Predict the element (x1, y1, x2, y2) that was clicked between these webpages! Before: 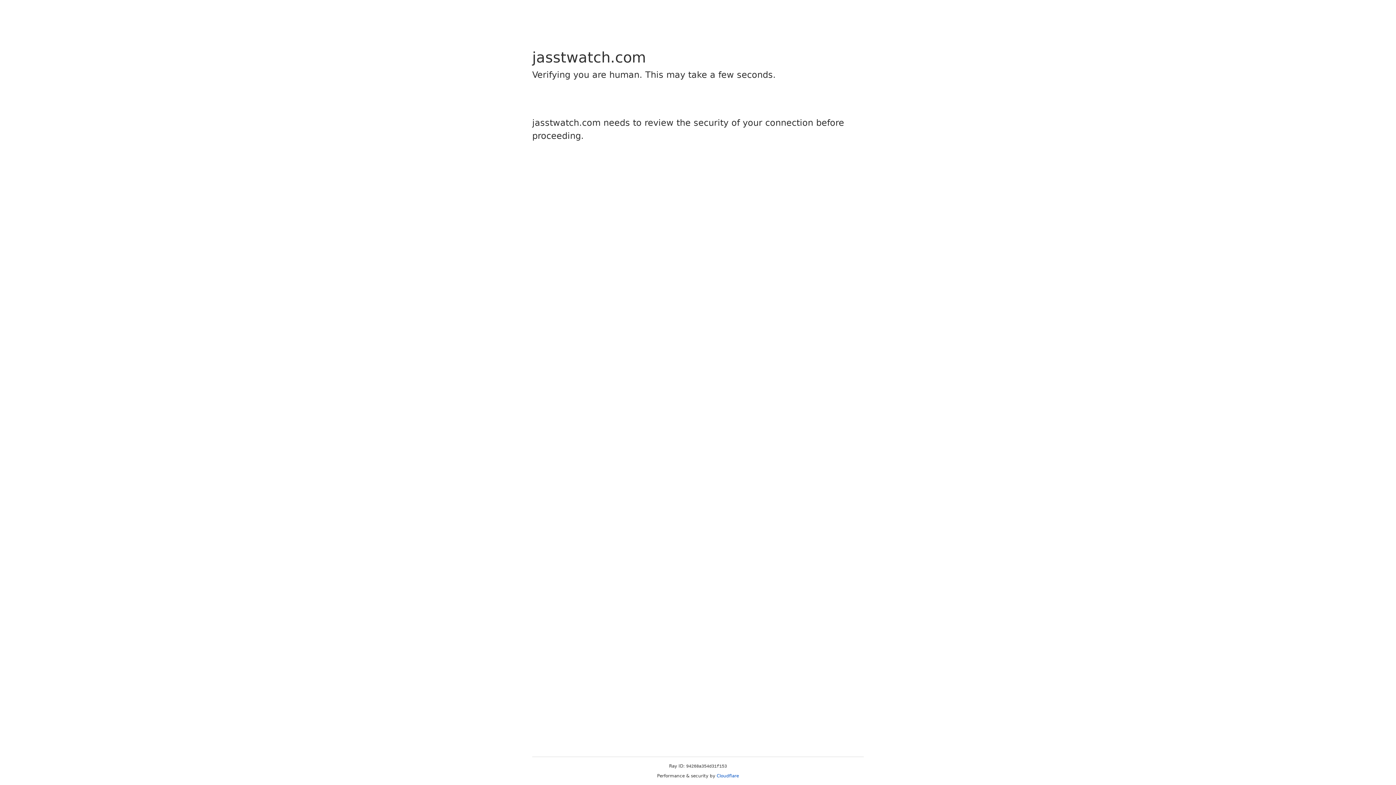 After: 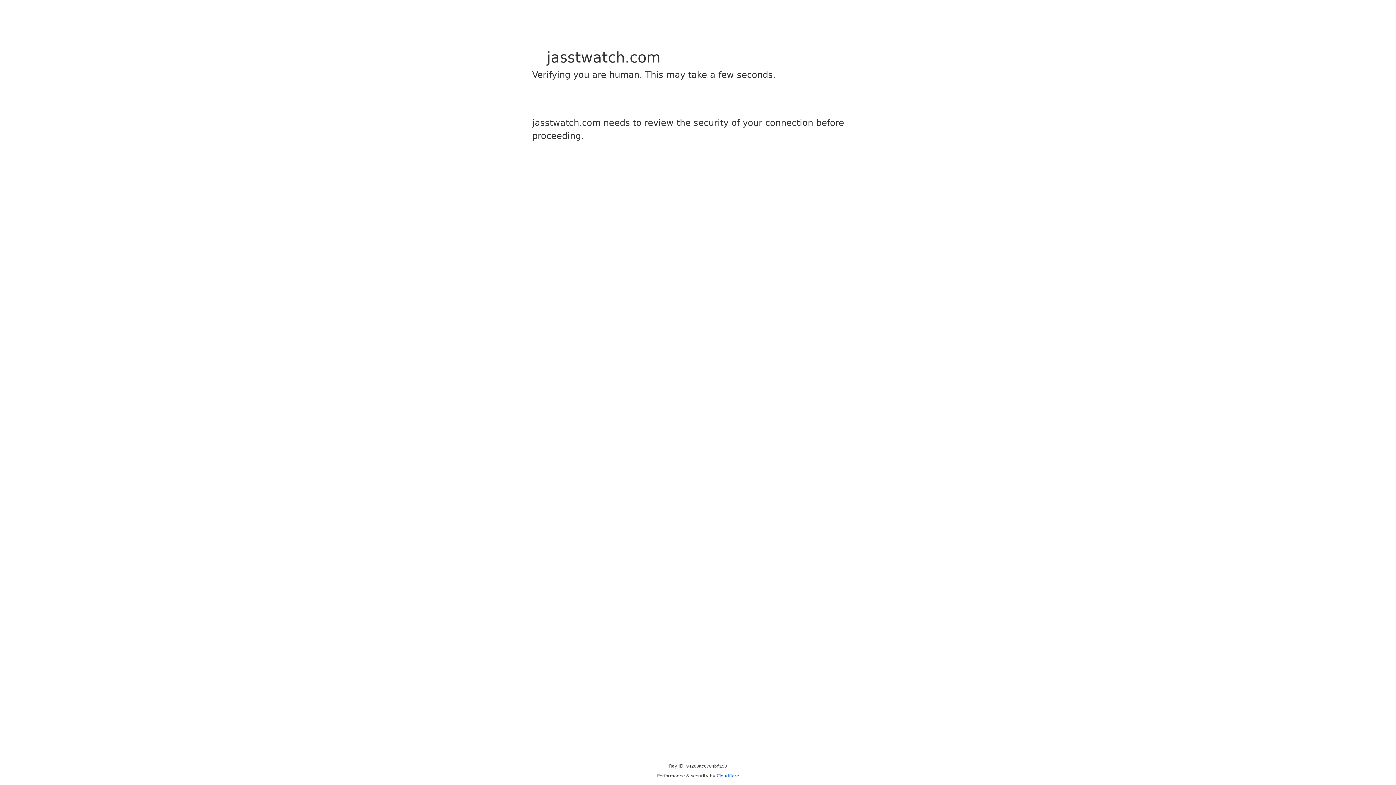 Action: bbox: (716, 773, 739, 778) label: Cloudflare